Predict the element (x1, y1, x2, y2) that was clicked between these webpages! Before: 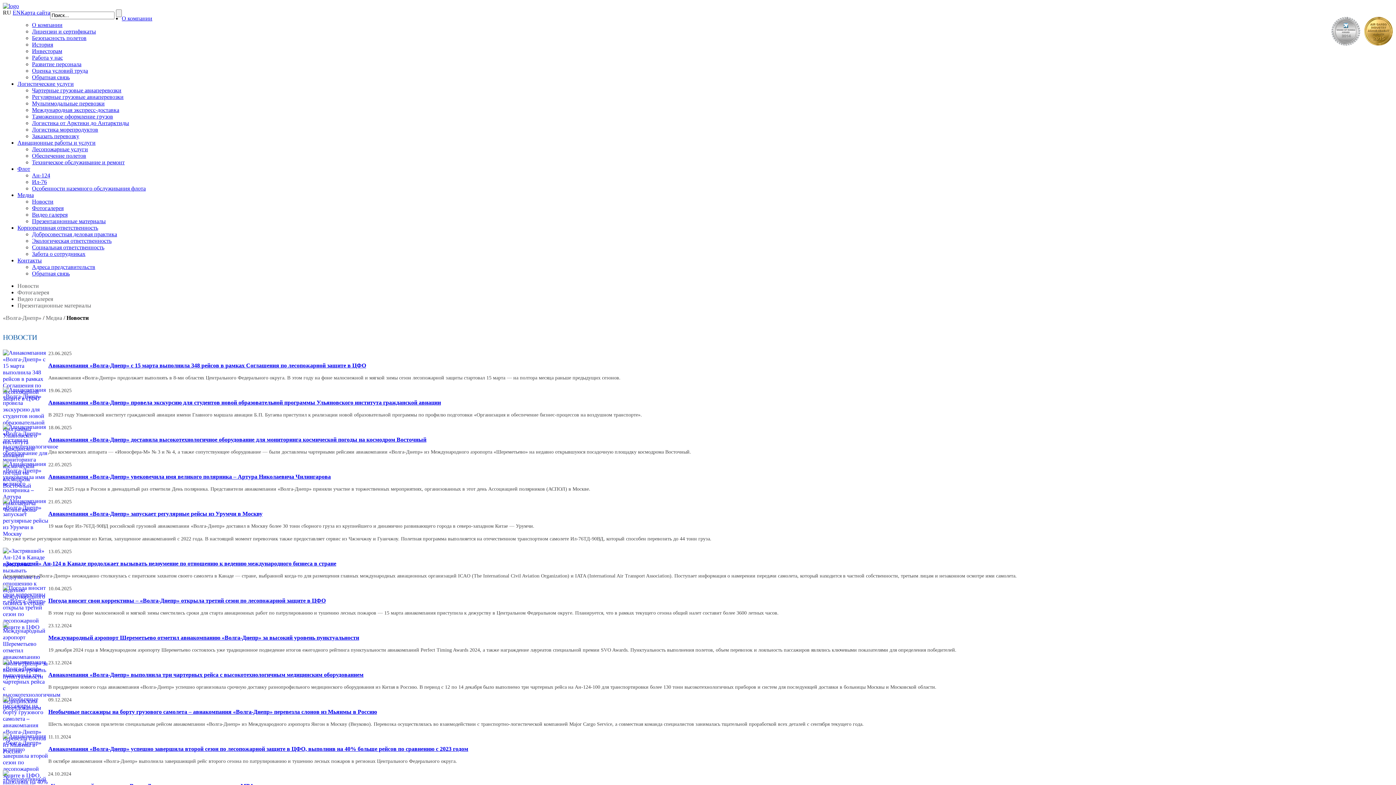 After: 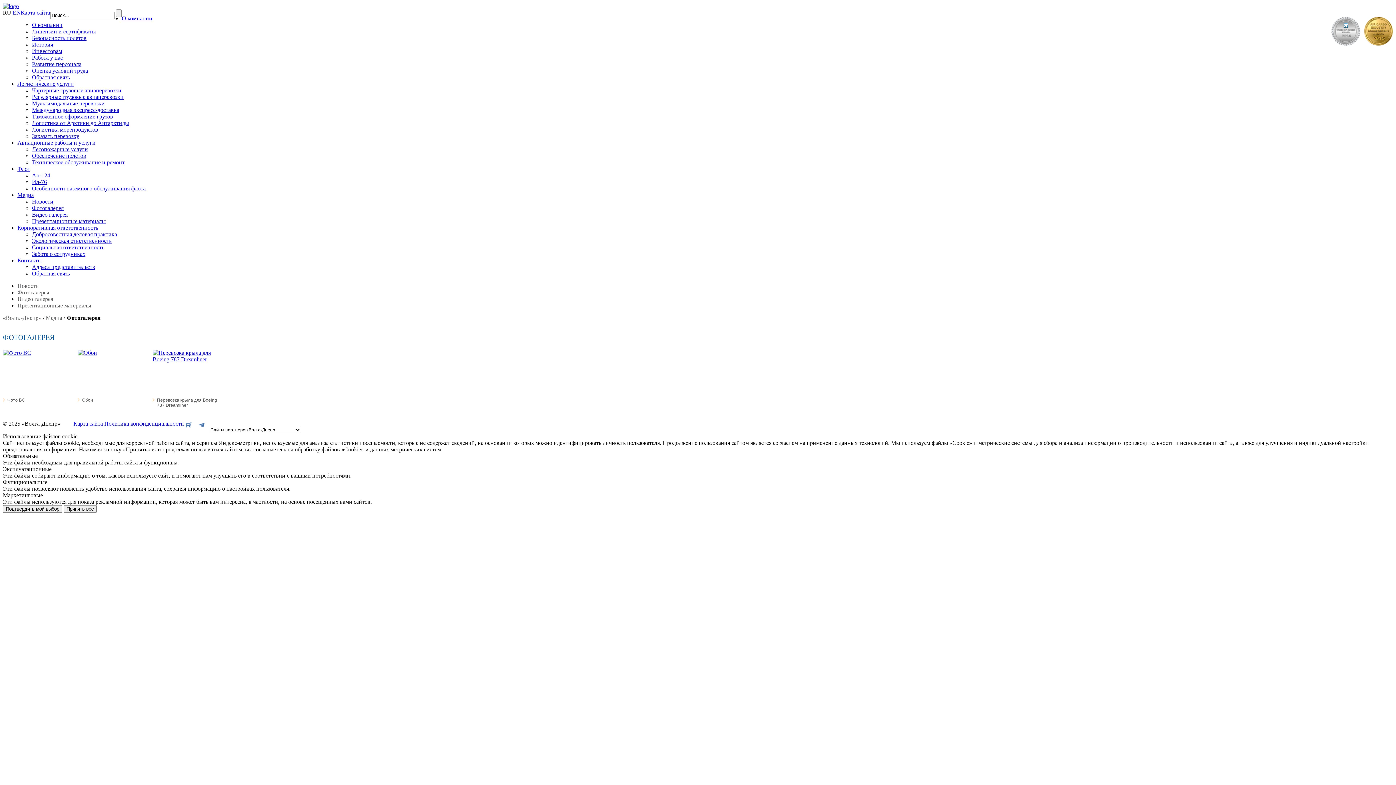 Action: bbox: (32, 205, 63, 211) label: Фотогалерея